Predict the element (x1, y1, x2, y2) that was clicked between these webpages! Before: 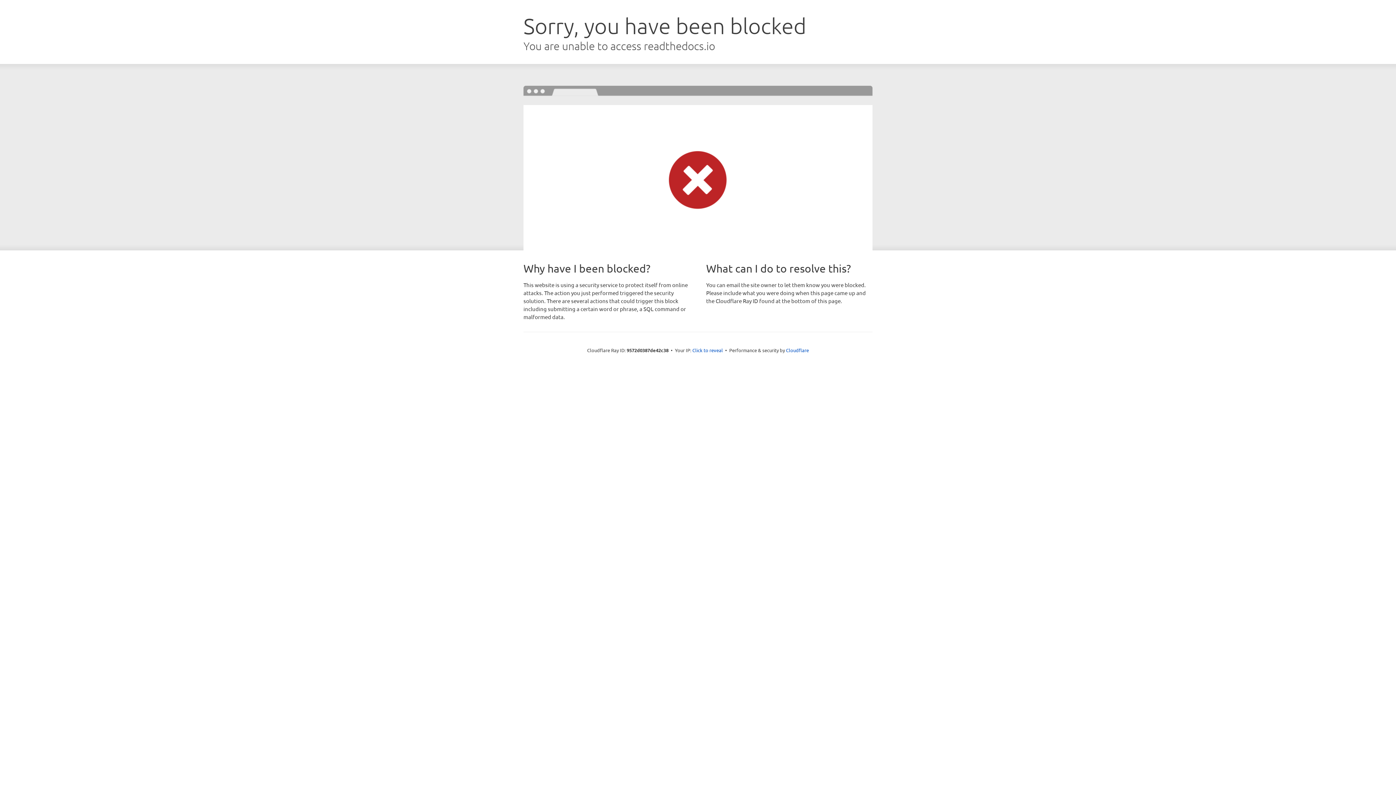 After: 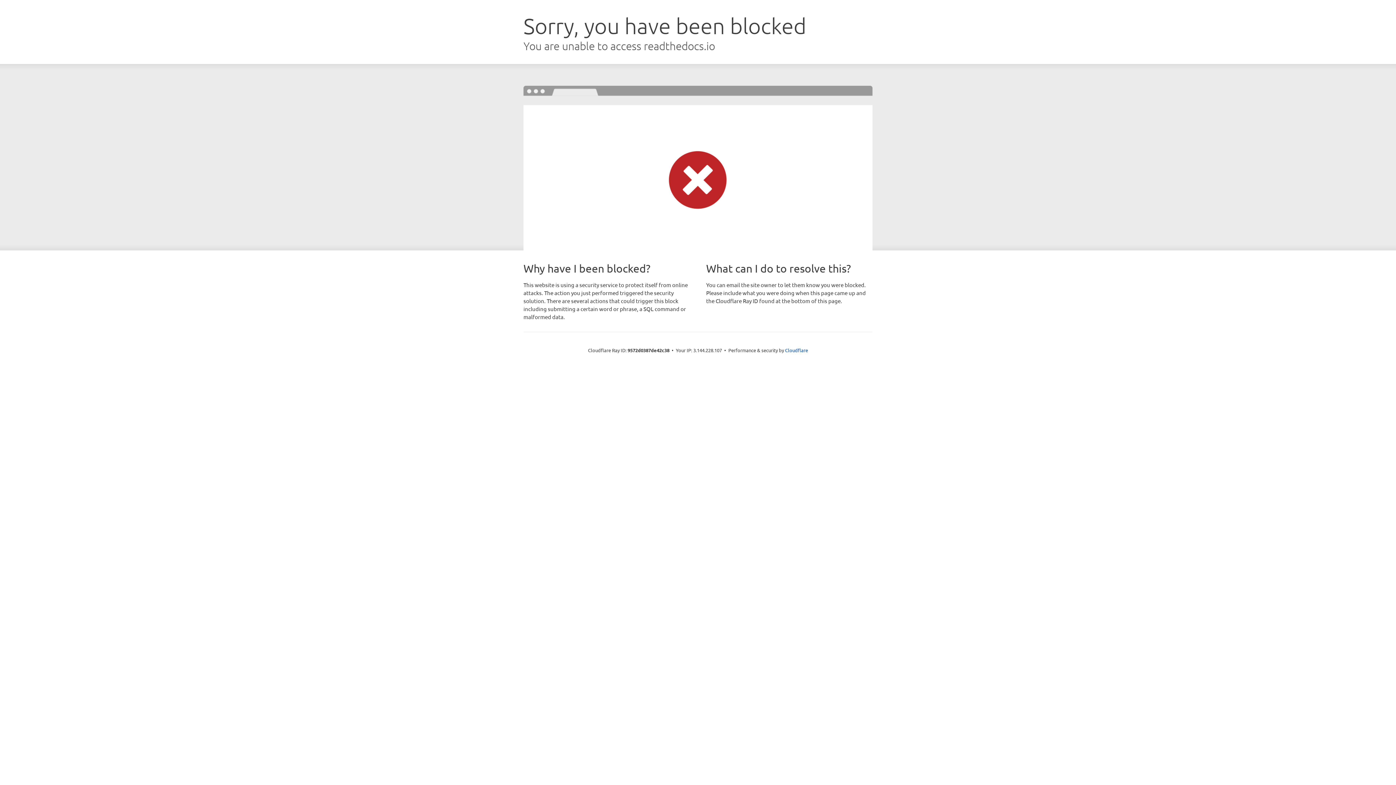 Action: label: Click to reveal bbox: (692, 346, 723, 353)